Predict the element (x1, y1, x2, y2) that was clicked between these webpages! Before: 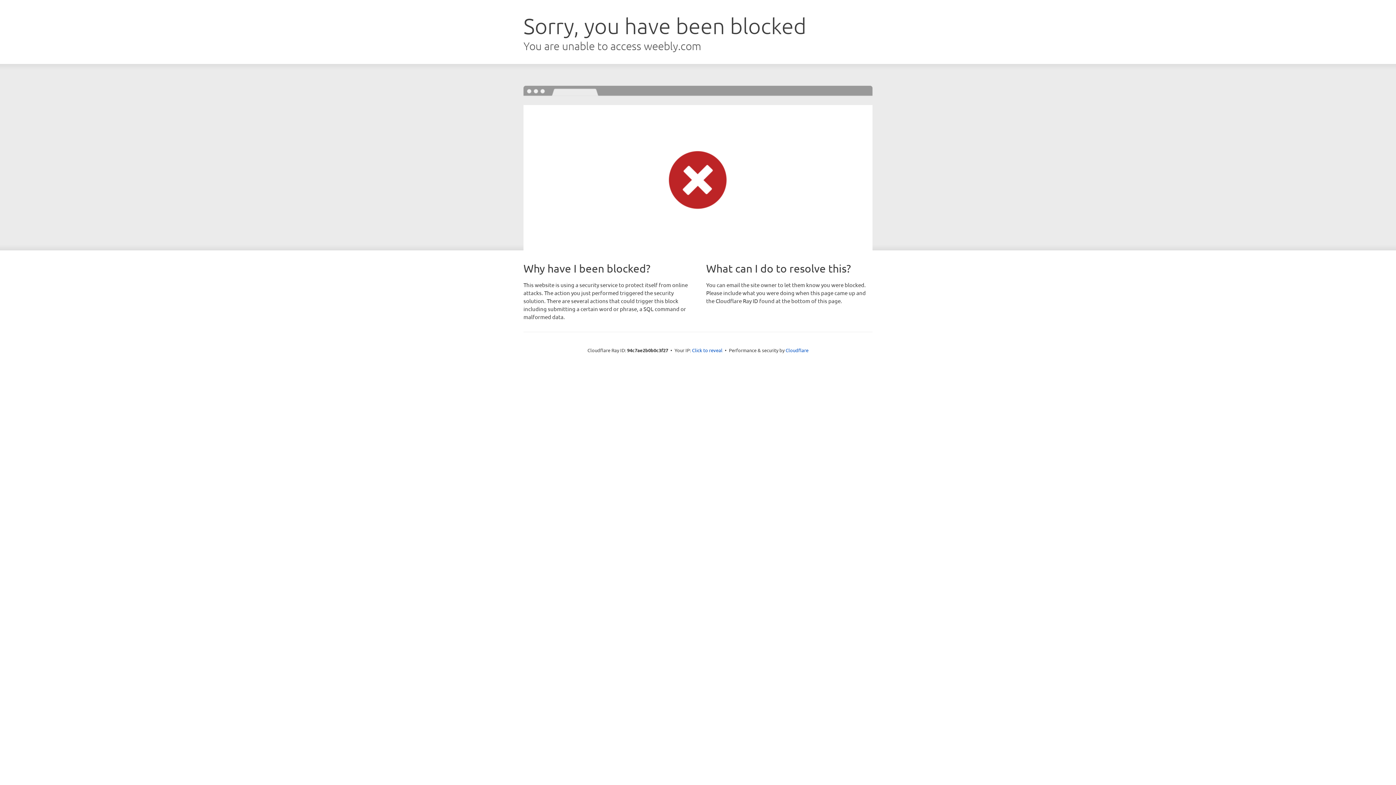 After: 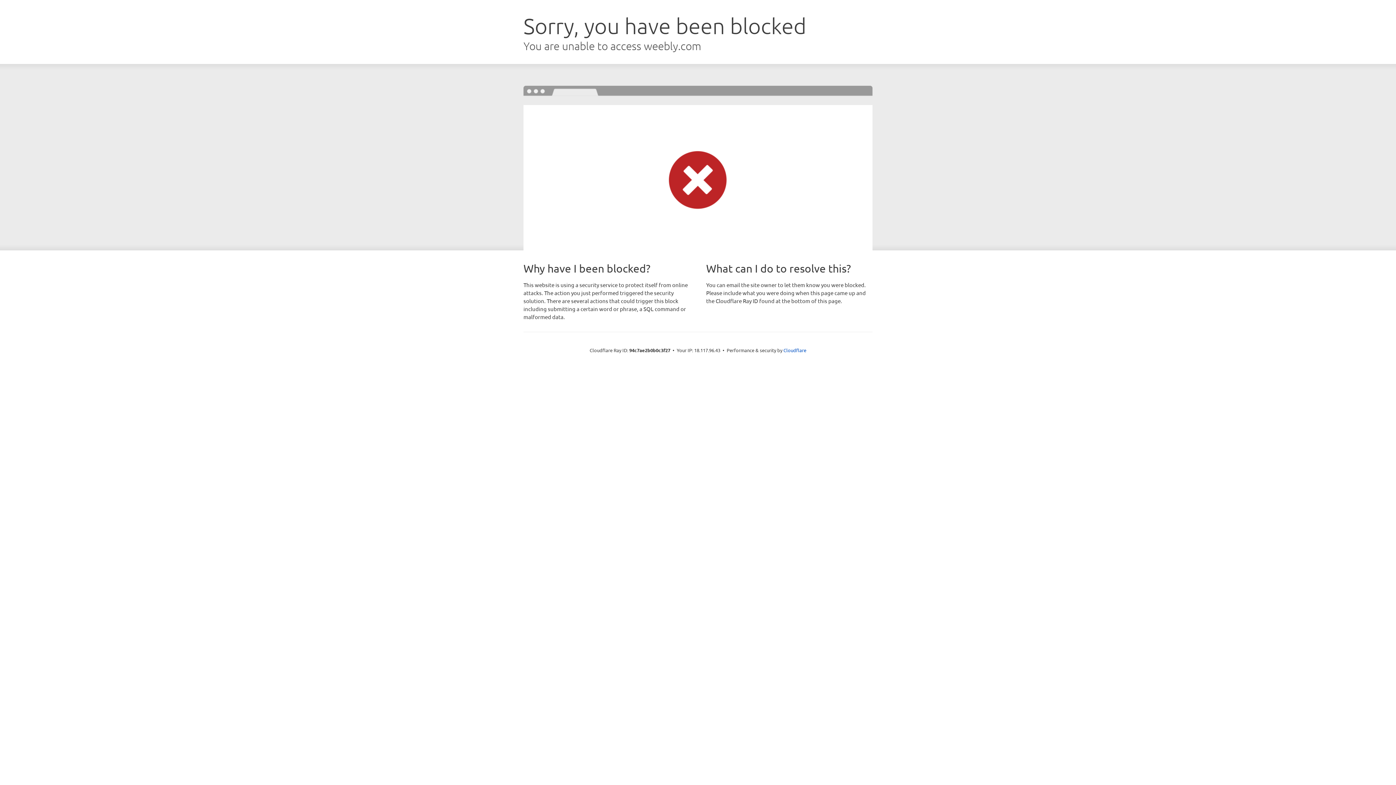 Action: label: Click to reveal bbox: (692, 346, 722, 353)